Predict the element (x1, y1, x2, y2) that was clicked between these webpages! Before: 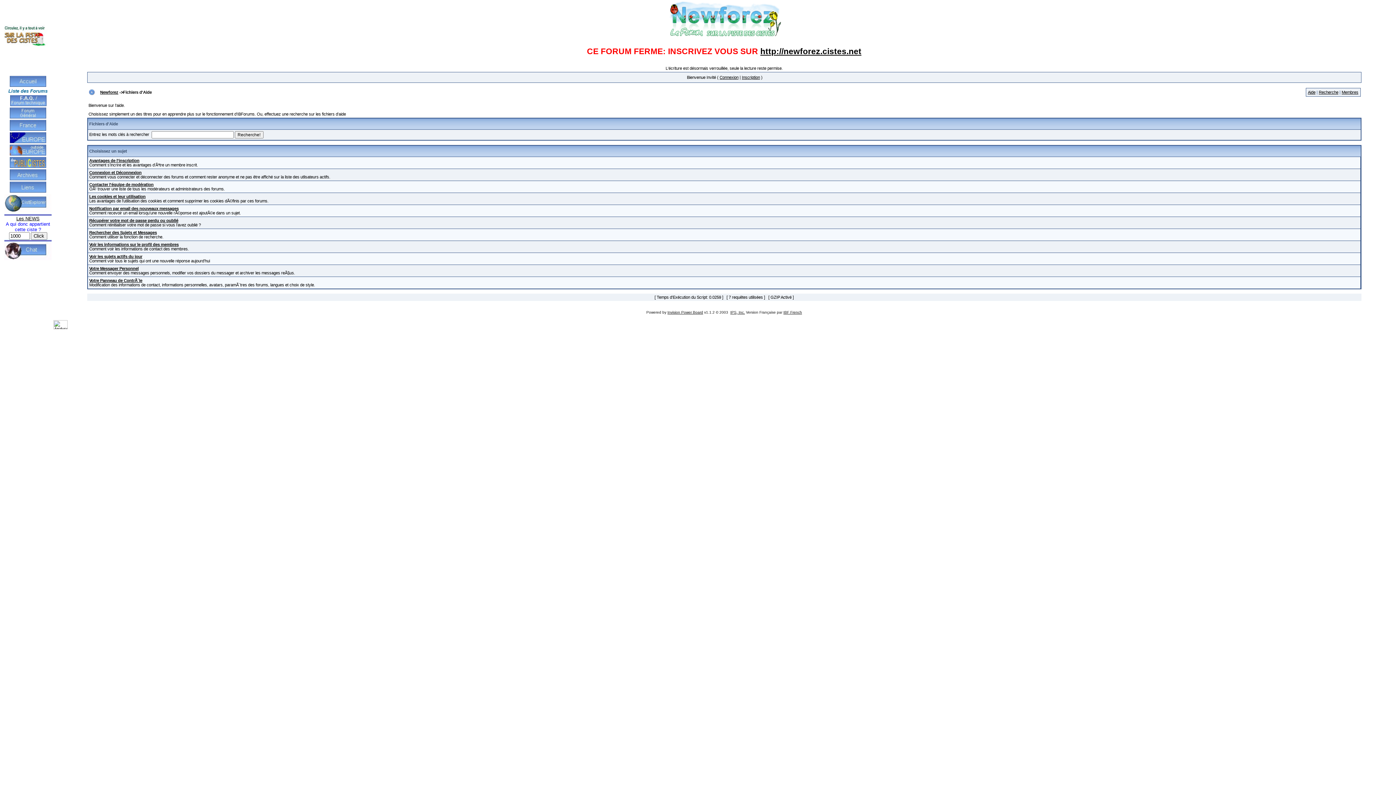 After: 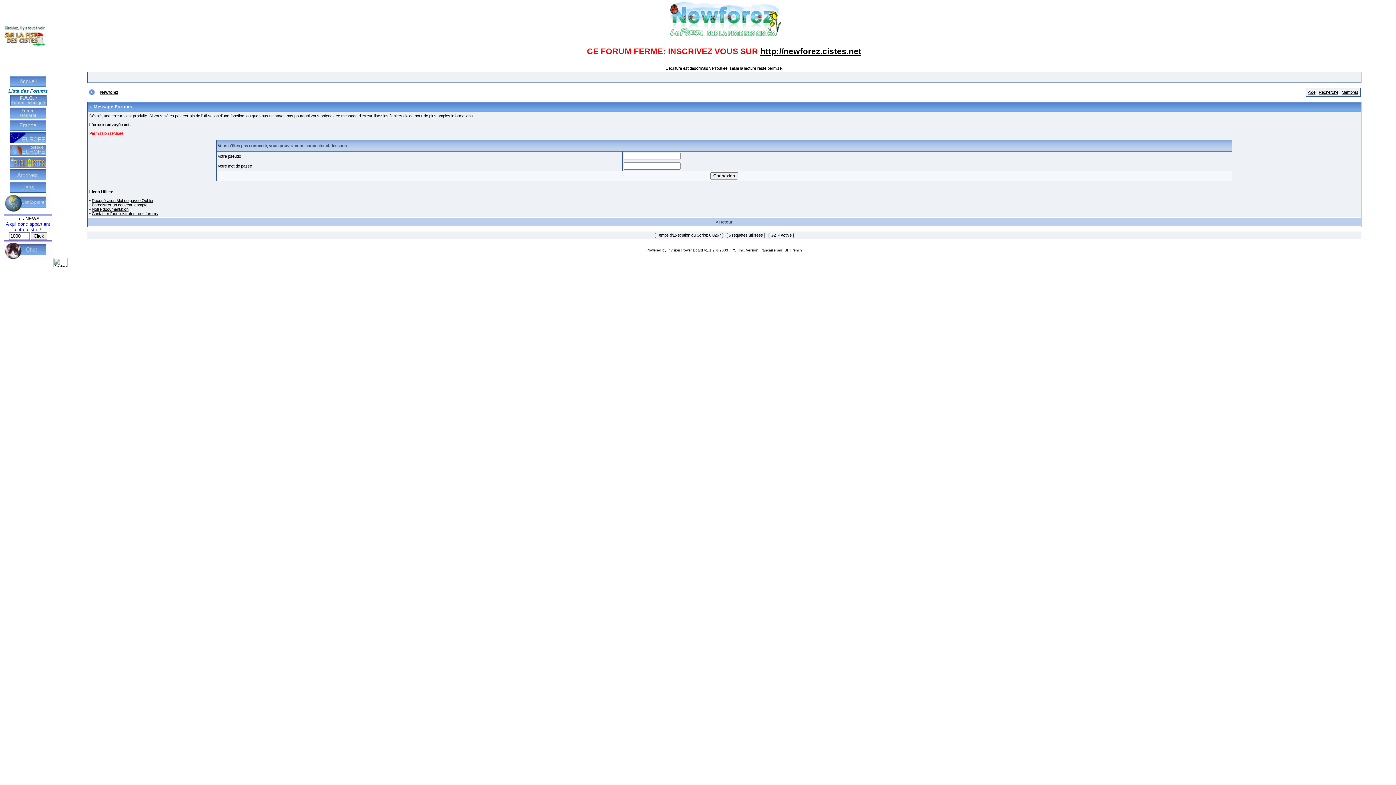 Action: label: Recherche bbox: (1319, 90, 1338, 94)